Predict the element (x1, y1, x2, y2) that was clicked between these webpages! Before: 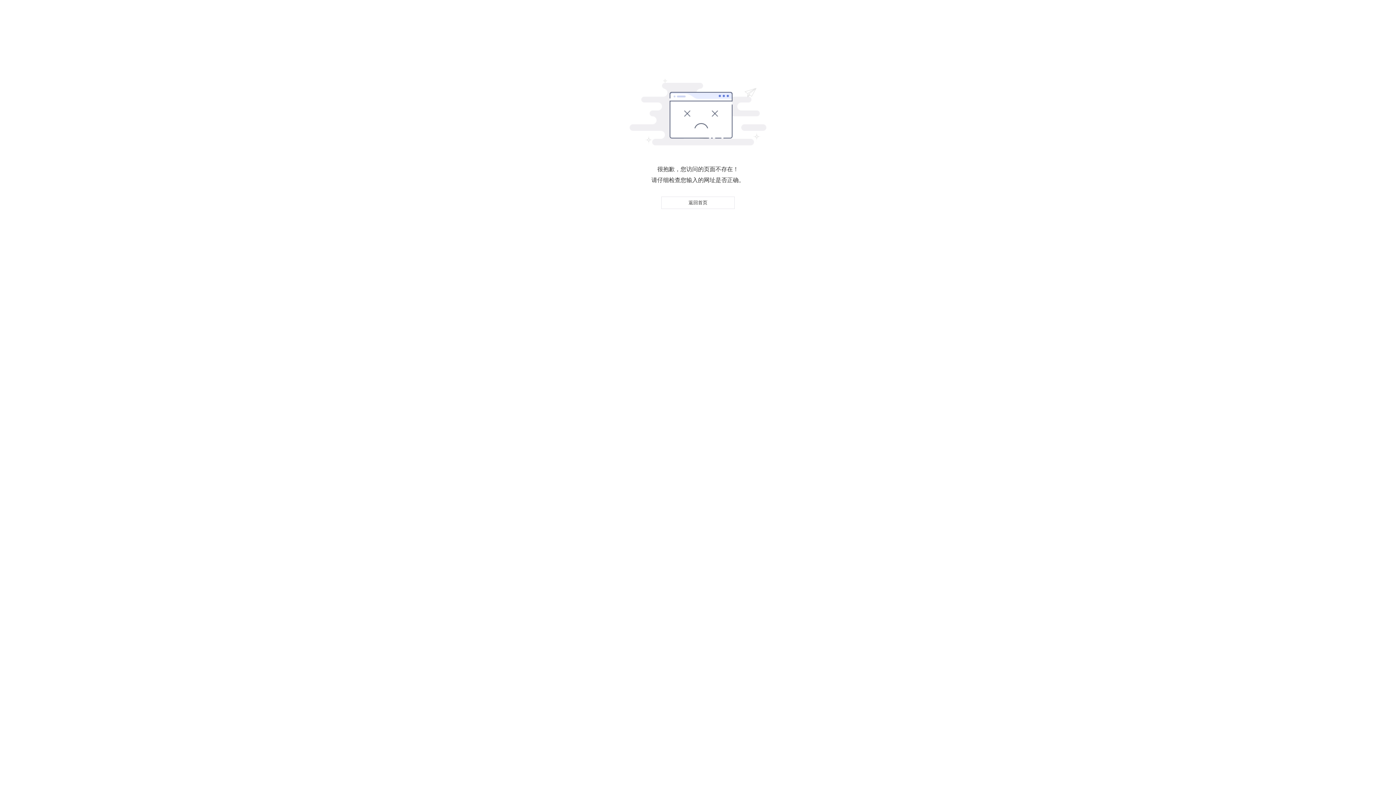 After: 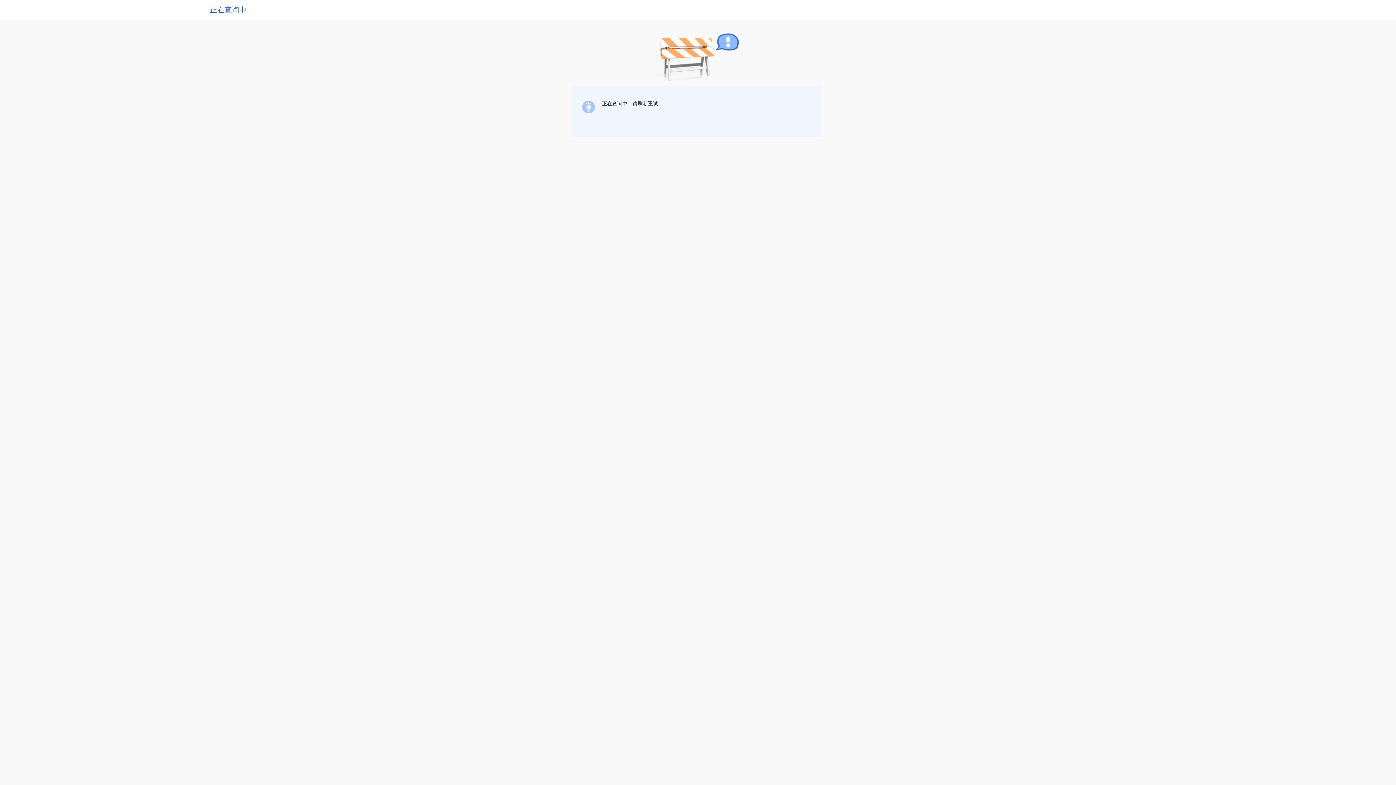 Action: label: 返回首页 bbox: (661, 196, 734, 209)